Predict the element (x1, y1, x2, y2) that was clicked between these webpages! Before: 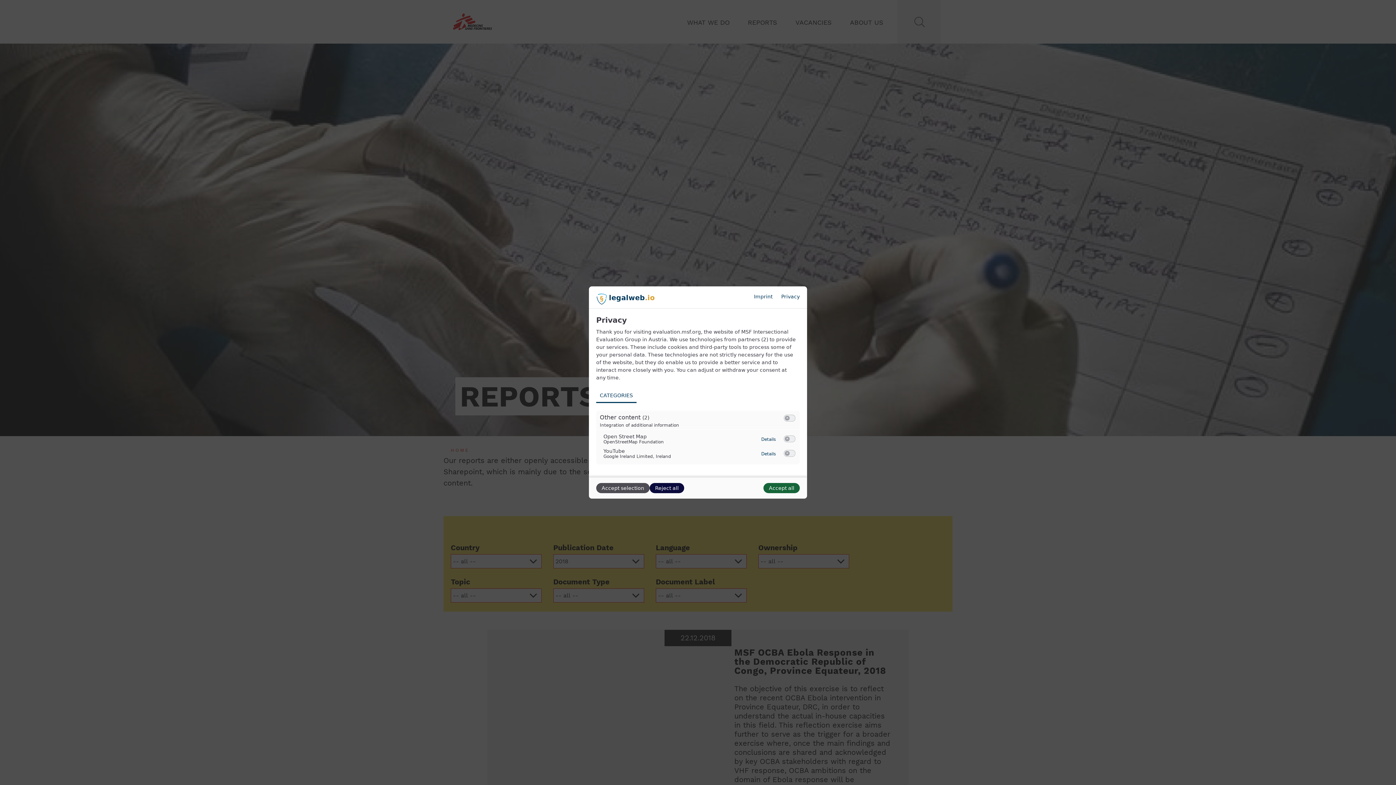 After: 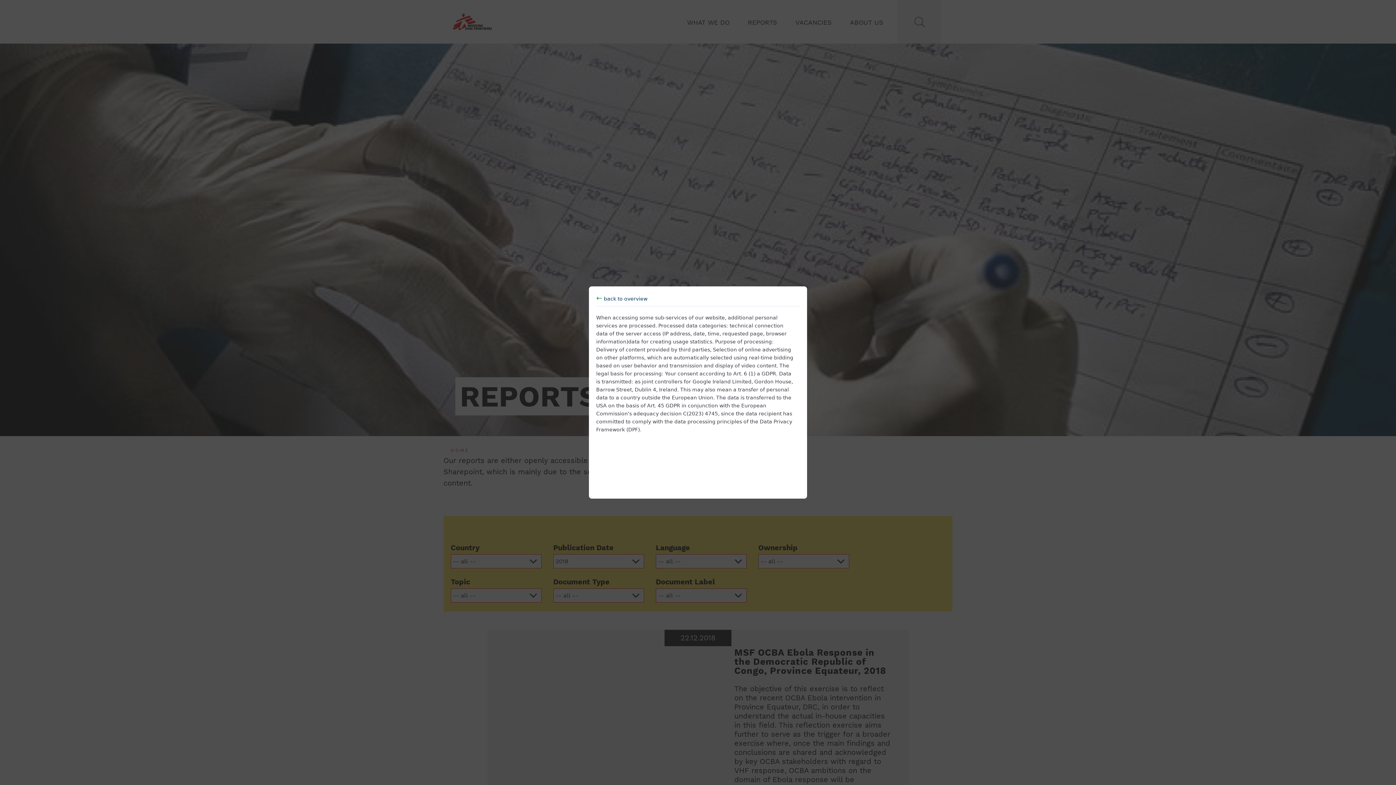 Action: label: Details
to YouTube bbox: (761, 451, 776, 456)